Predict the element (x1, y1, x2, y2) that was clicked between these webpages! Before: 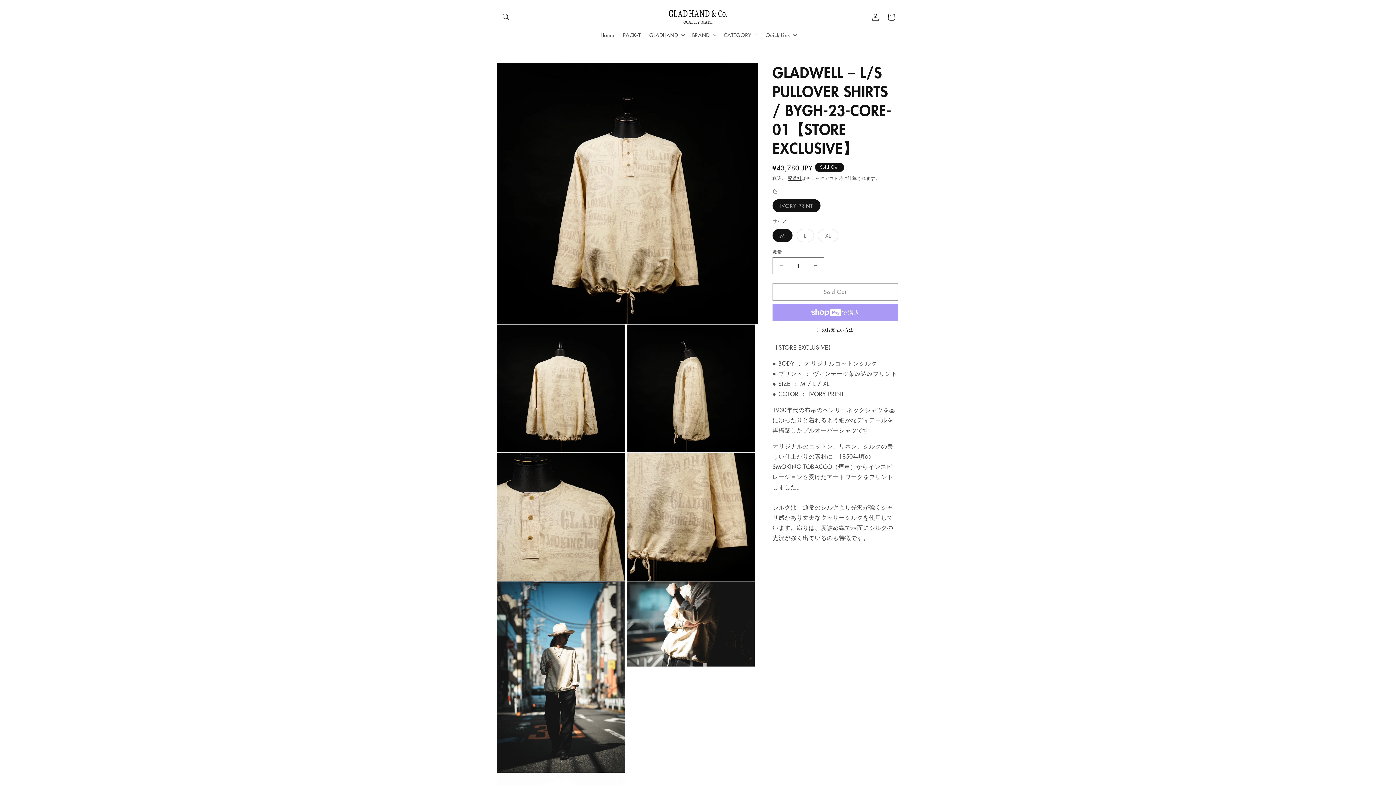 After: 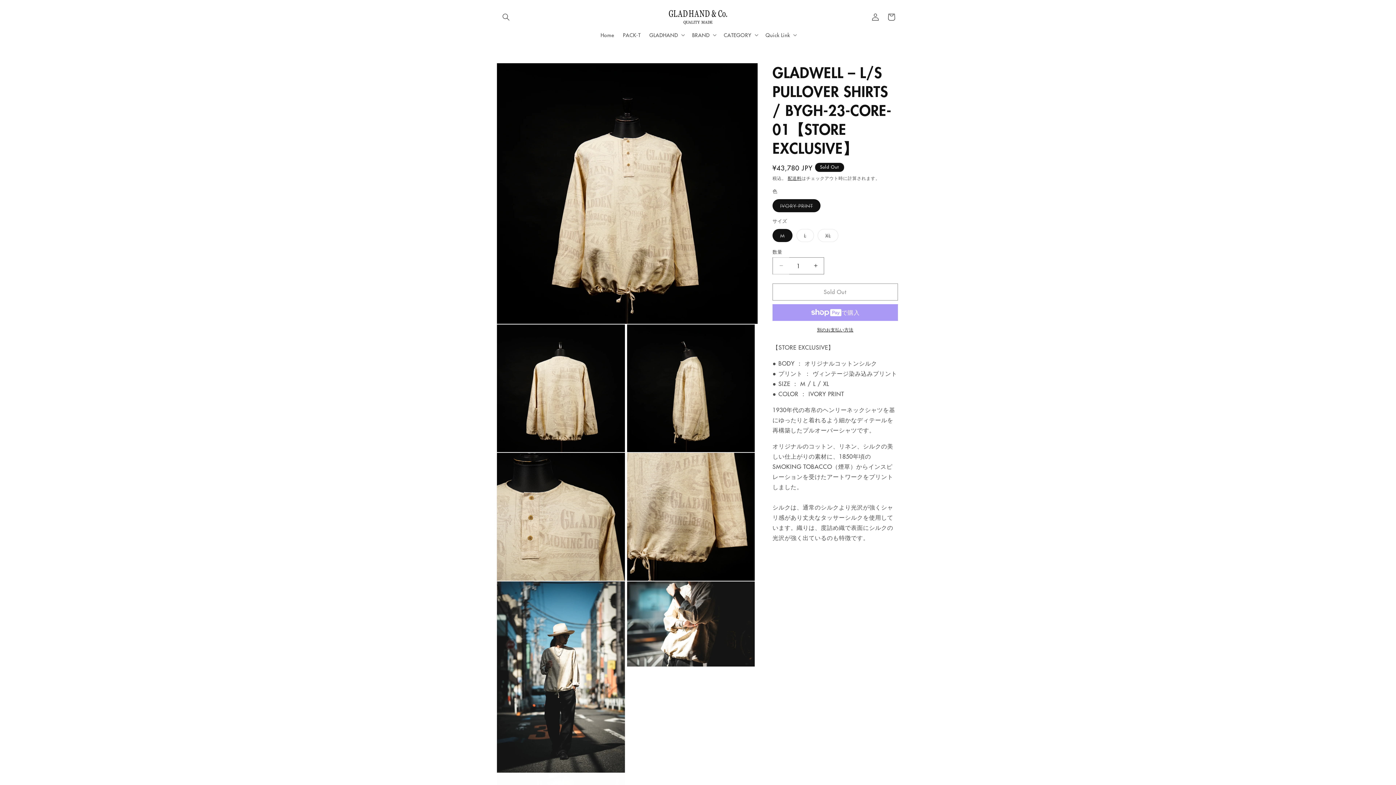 Action: label: GLADWELL – L/S PULLOVER SHIRTS / BYGH-23-CORE-01【STORE EXCLUSIVE】の数量を減らす bbox: (773, 257, 789, 274)